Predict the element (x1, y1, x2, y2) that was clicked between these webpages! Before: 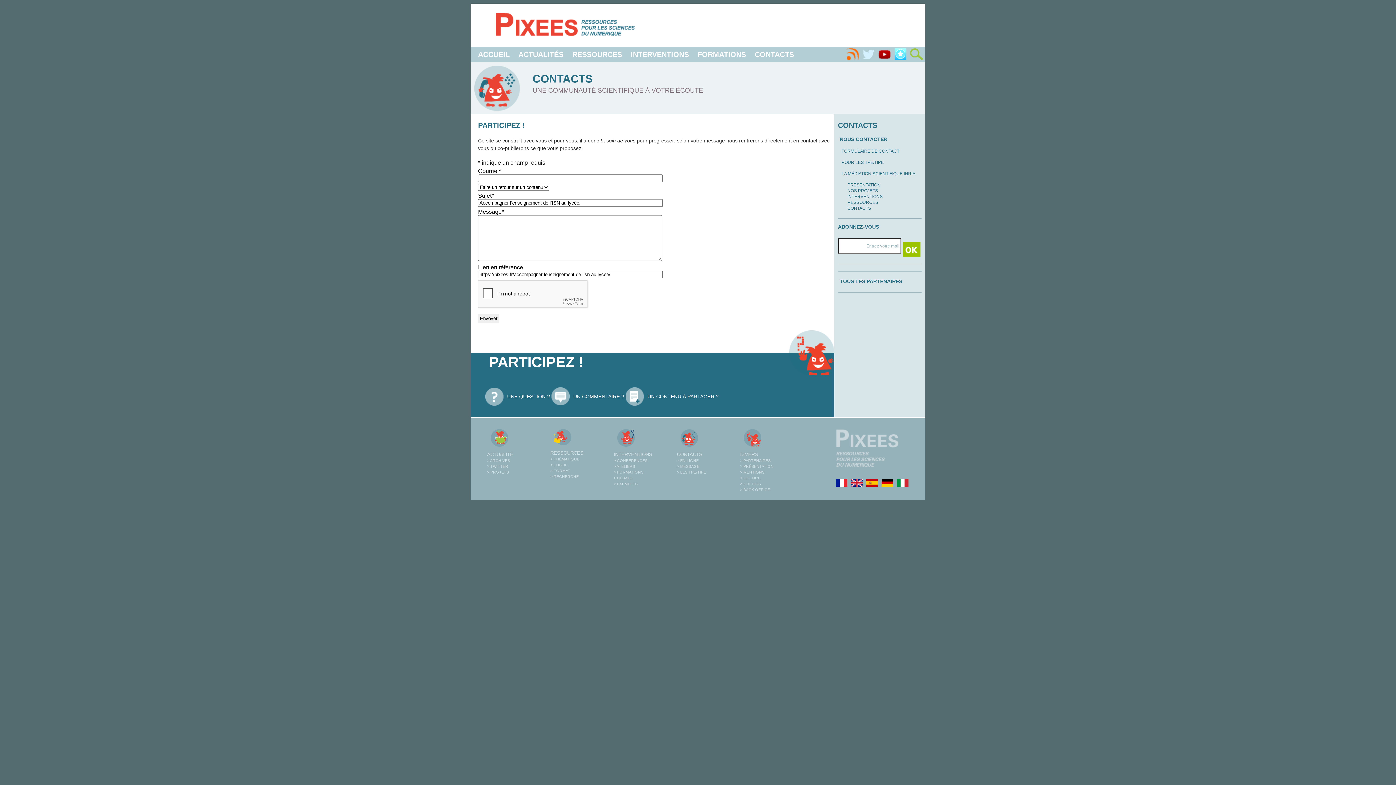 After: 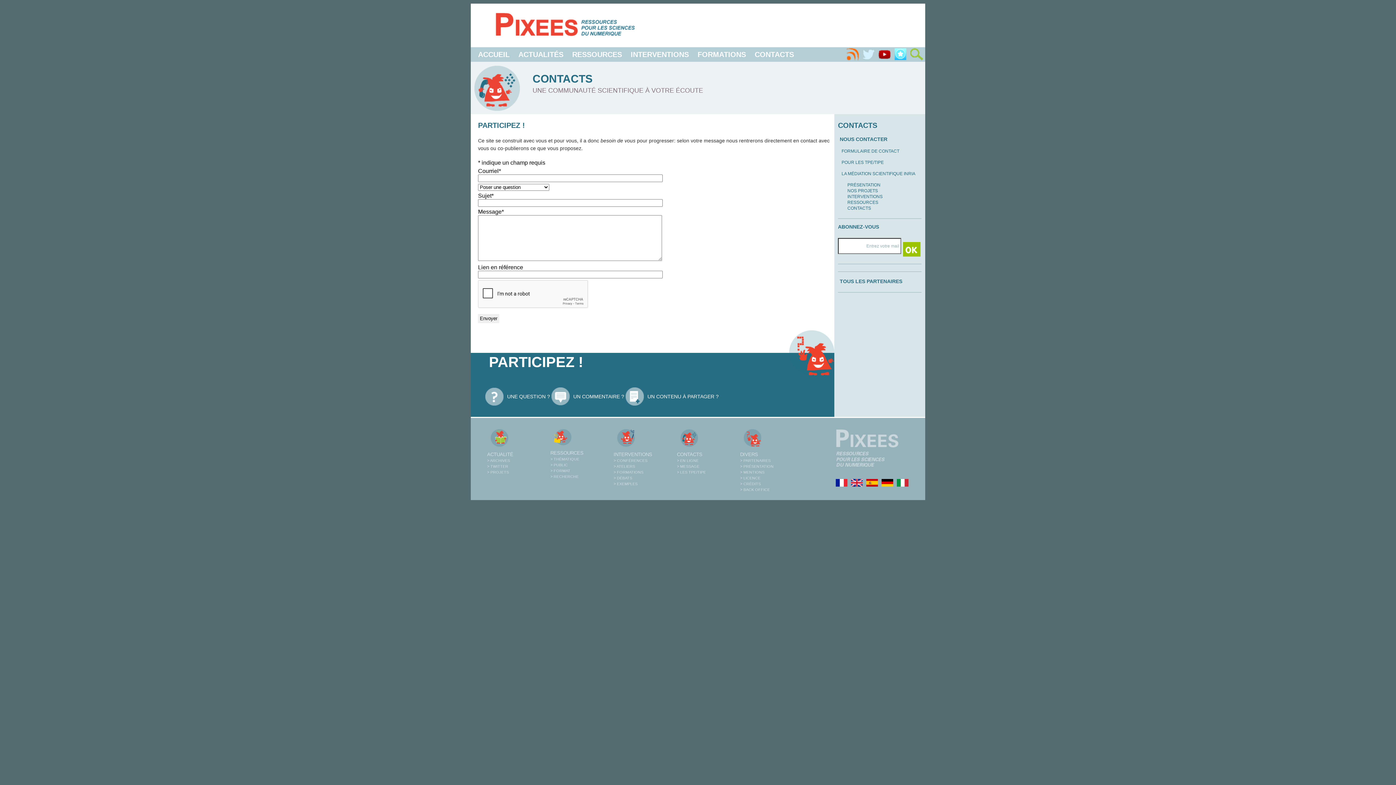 Action: label: > ATELIERS bbox: (613, 464, 635, 468)